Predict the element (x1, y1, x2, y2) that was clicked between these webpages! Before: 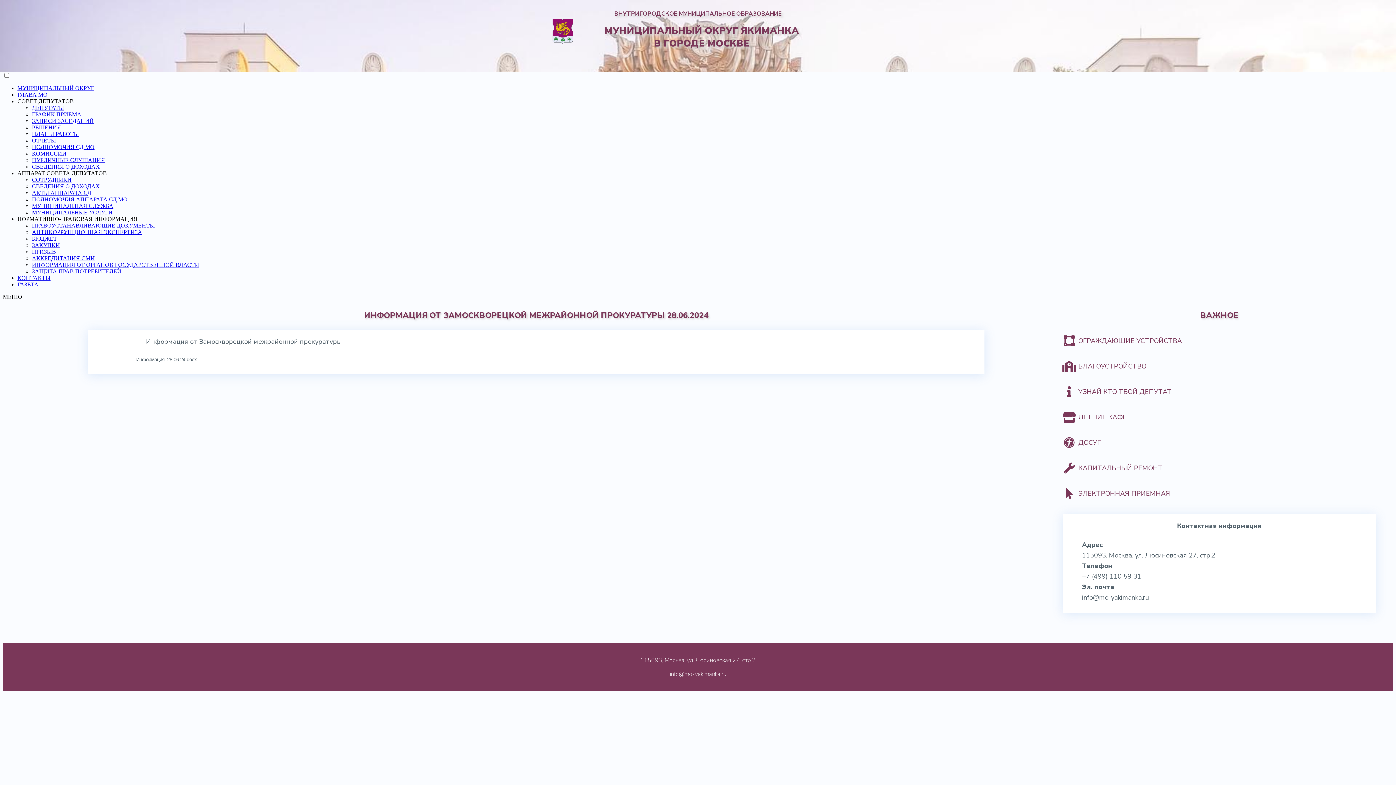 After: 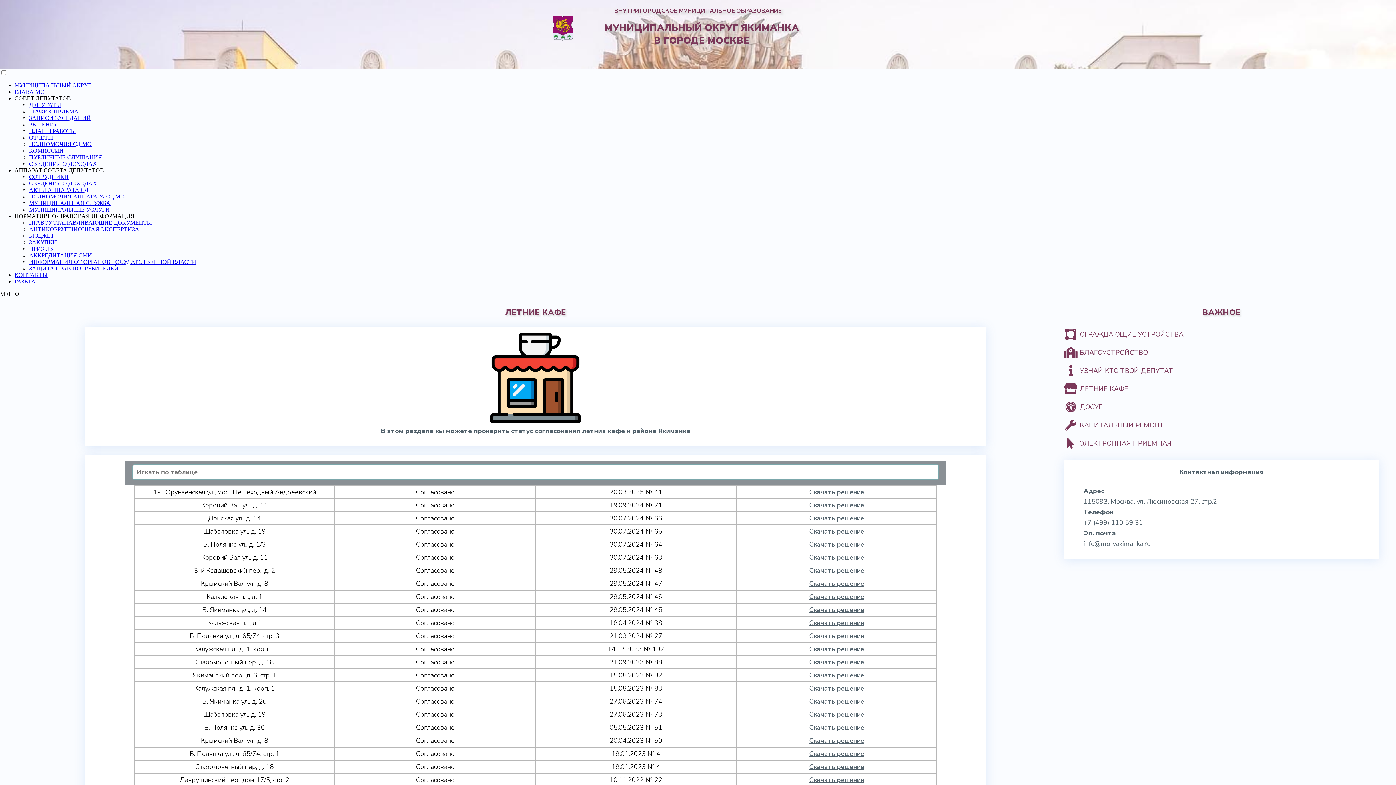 Action: bbox: (1059, 405, 1379, 429) label: ЛЕТНИЕ КАФЕ